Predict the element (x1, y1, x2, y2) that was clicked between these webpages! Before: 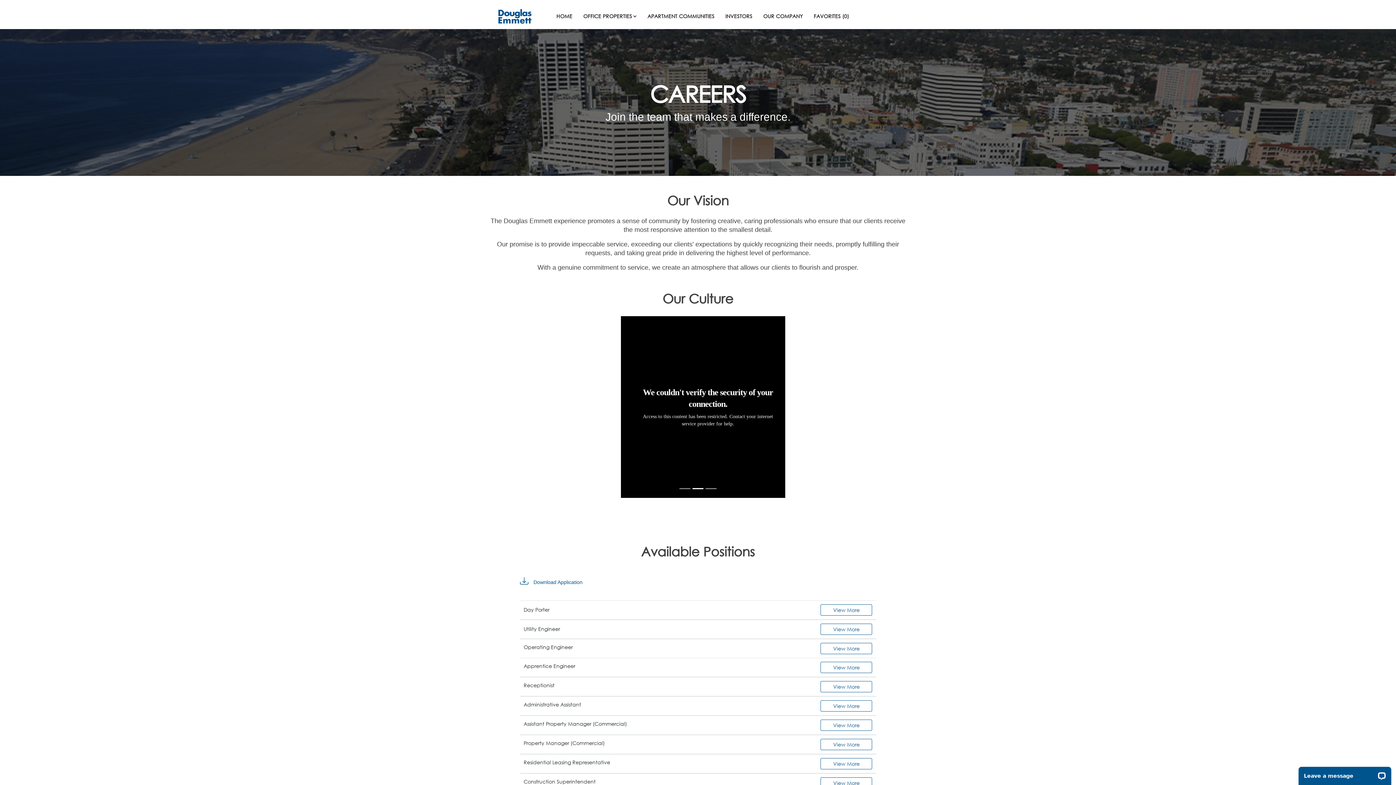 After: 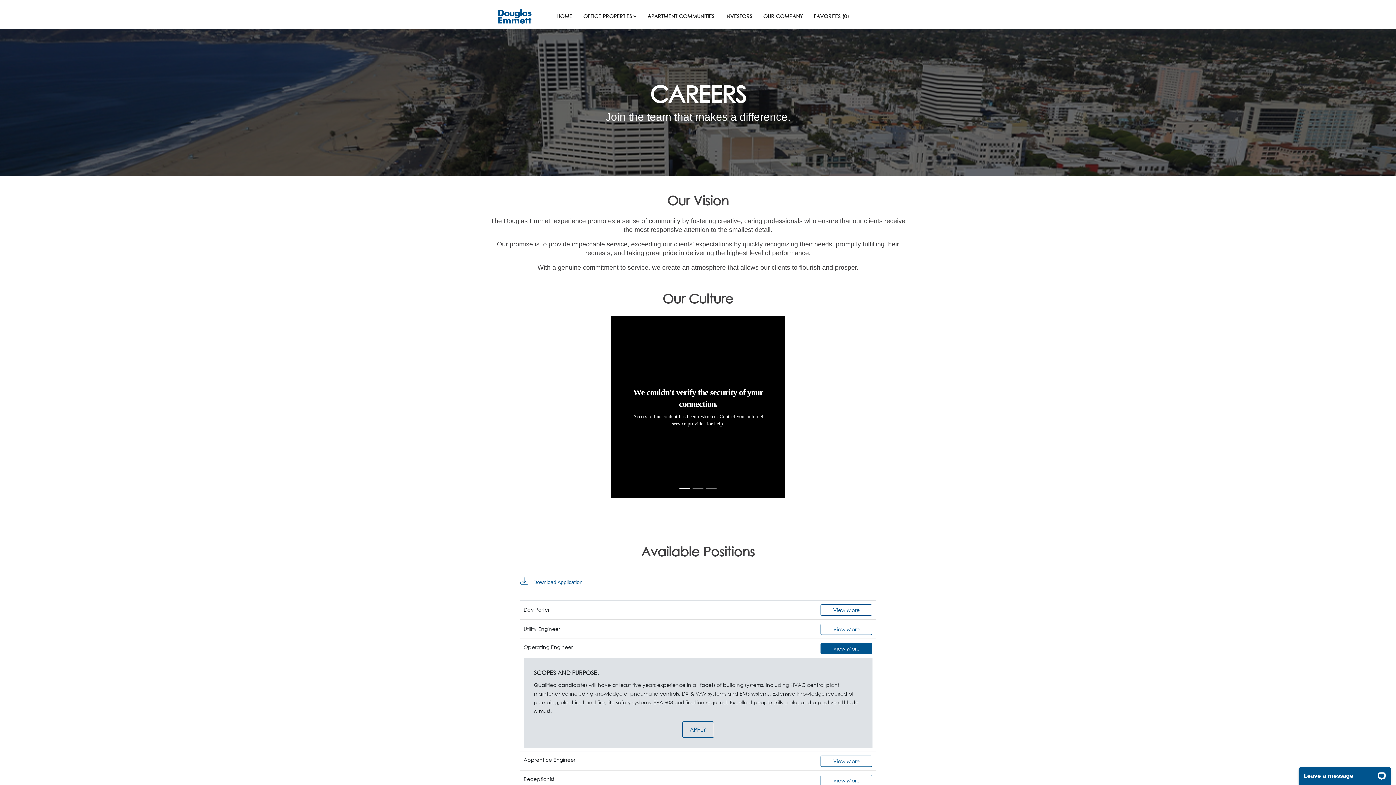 Action: label: View More bbox: (820, 643, 872, 654)